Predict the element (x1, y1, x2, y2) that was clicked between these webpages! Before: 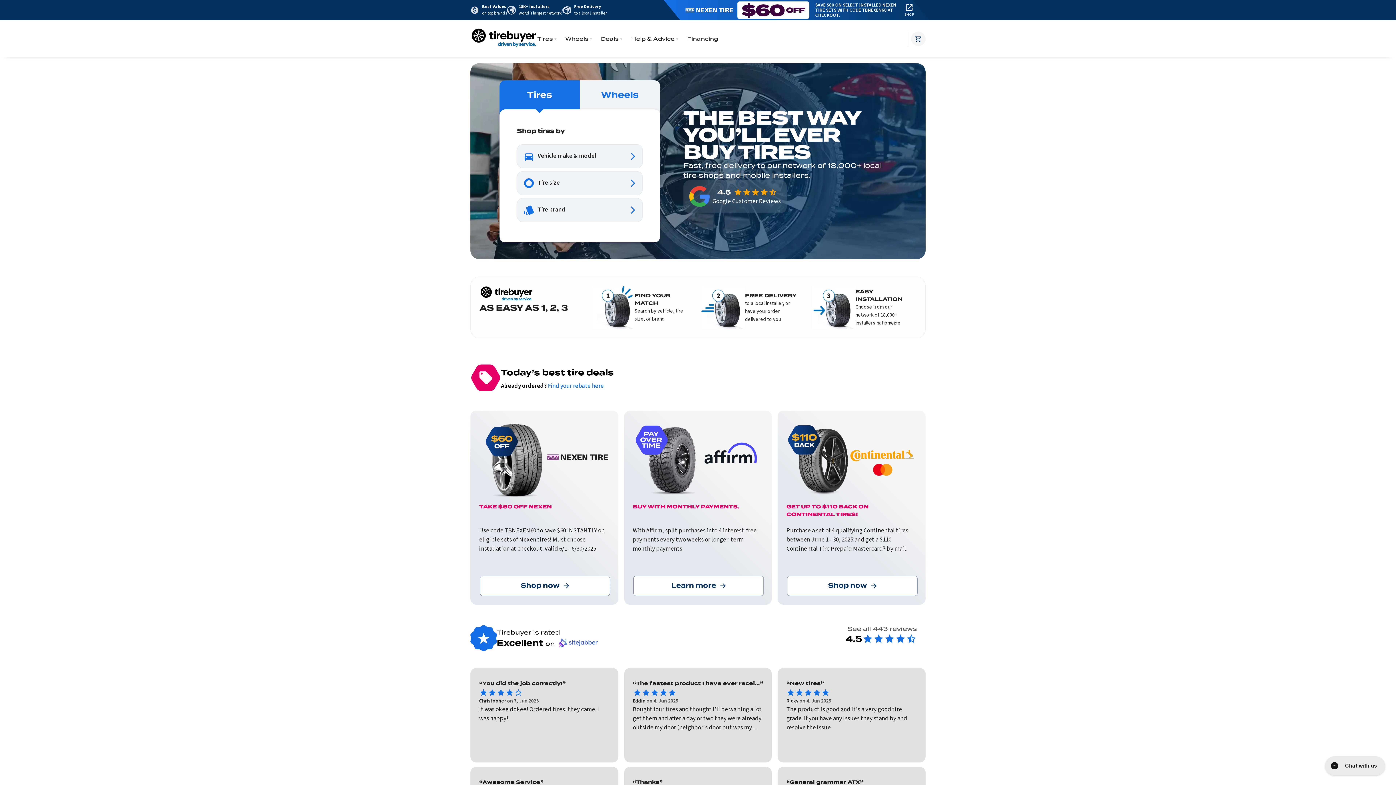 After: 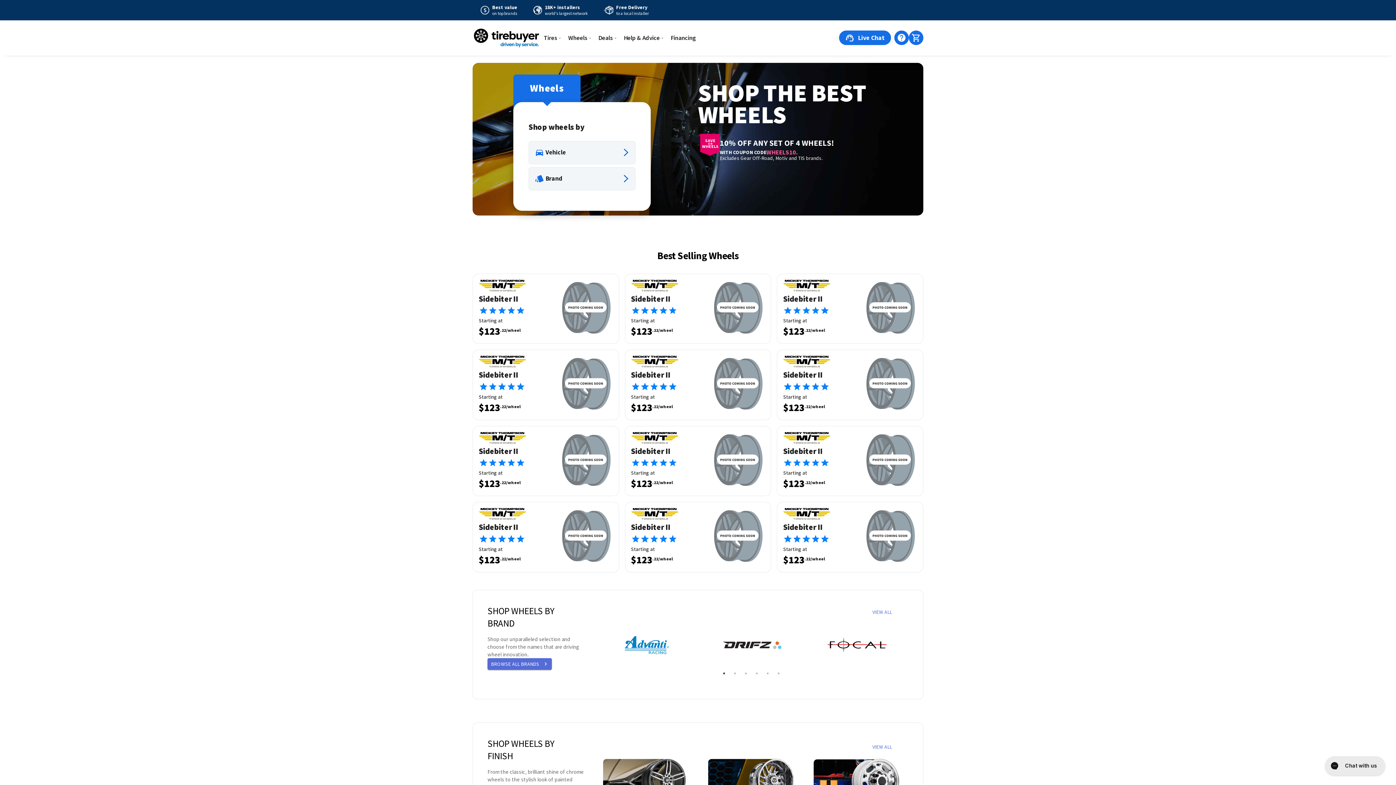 Action: label: Wheels bbox: (565, 35, 592, 42)